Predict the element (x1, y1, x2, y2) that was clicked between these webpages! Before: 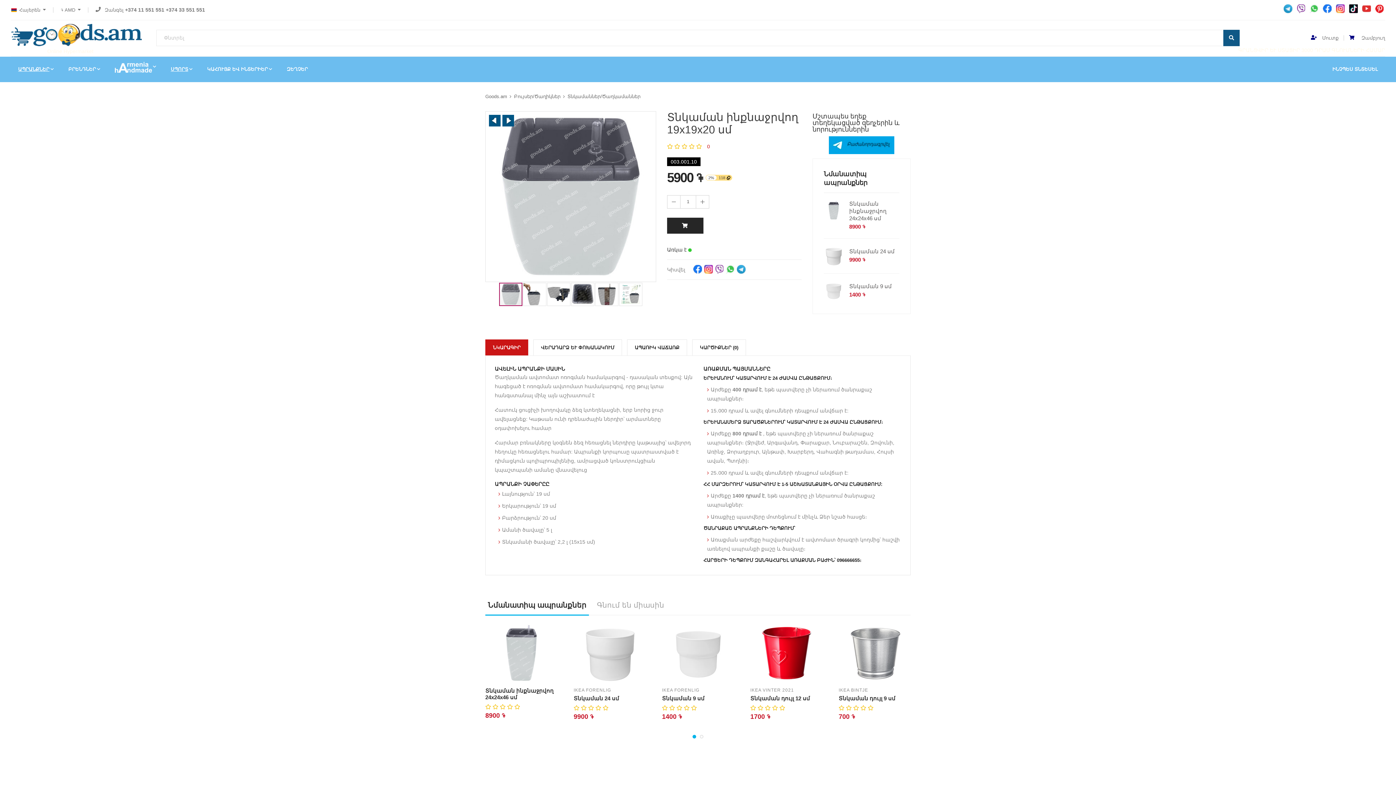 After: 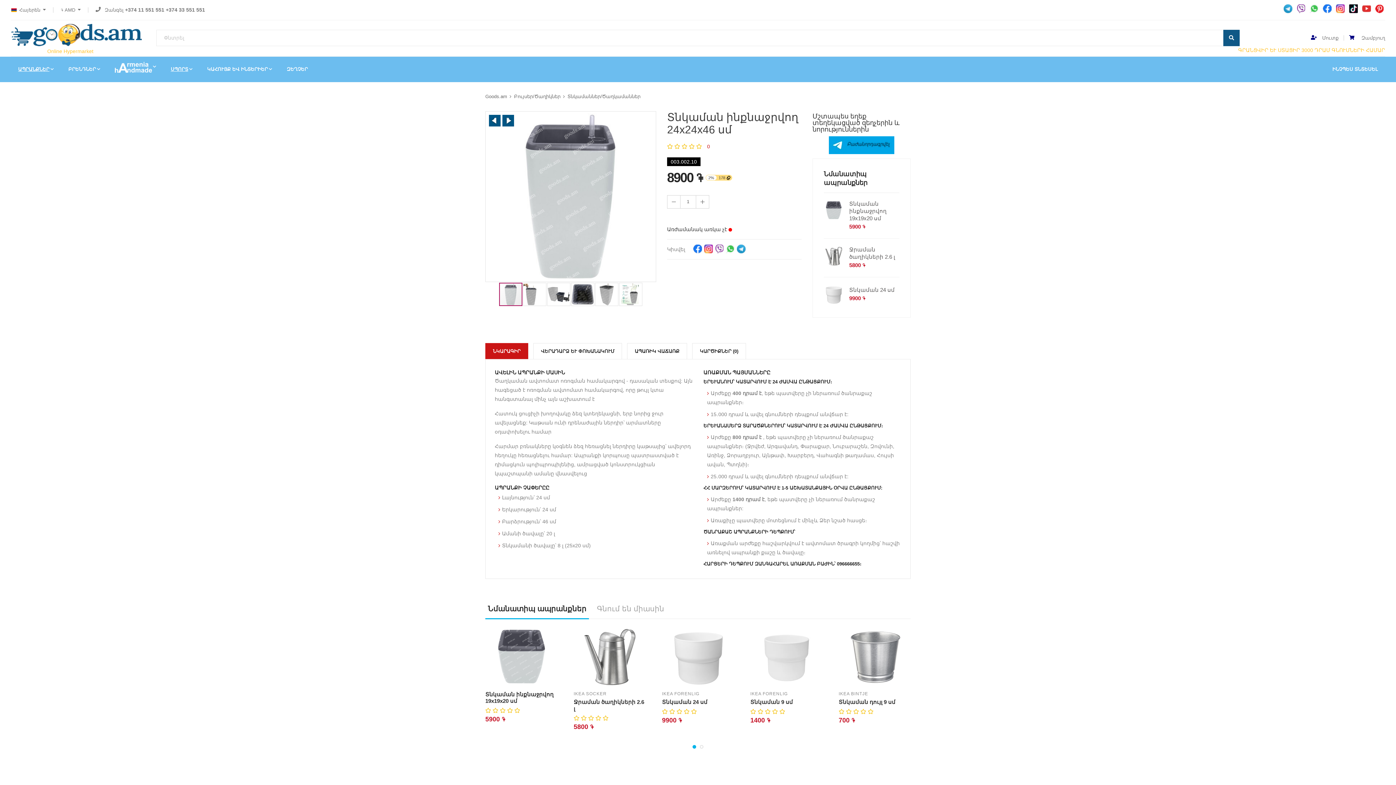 Action: bbox: (824, 200, 844, 220)